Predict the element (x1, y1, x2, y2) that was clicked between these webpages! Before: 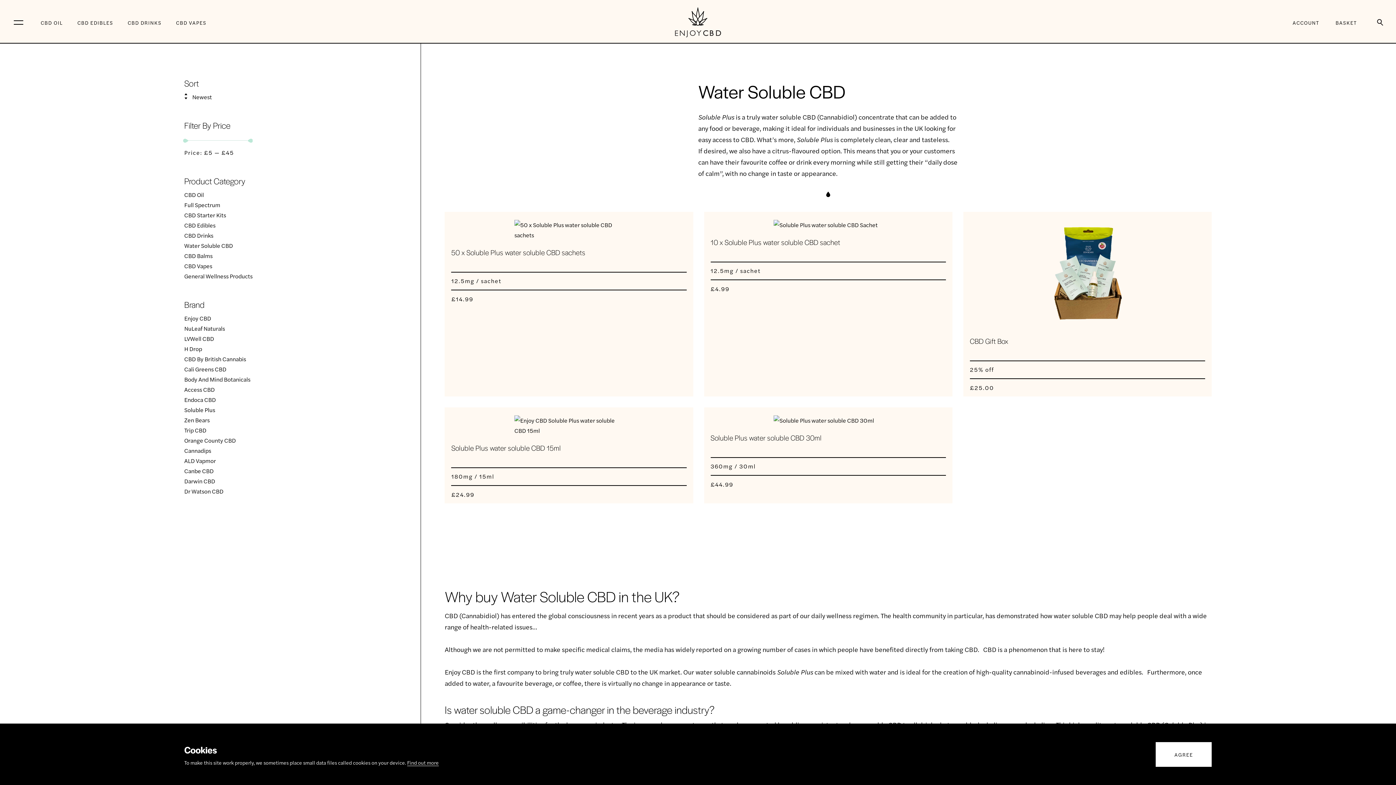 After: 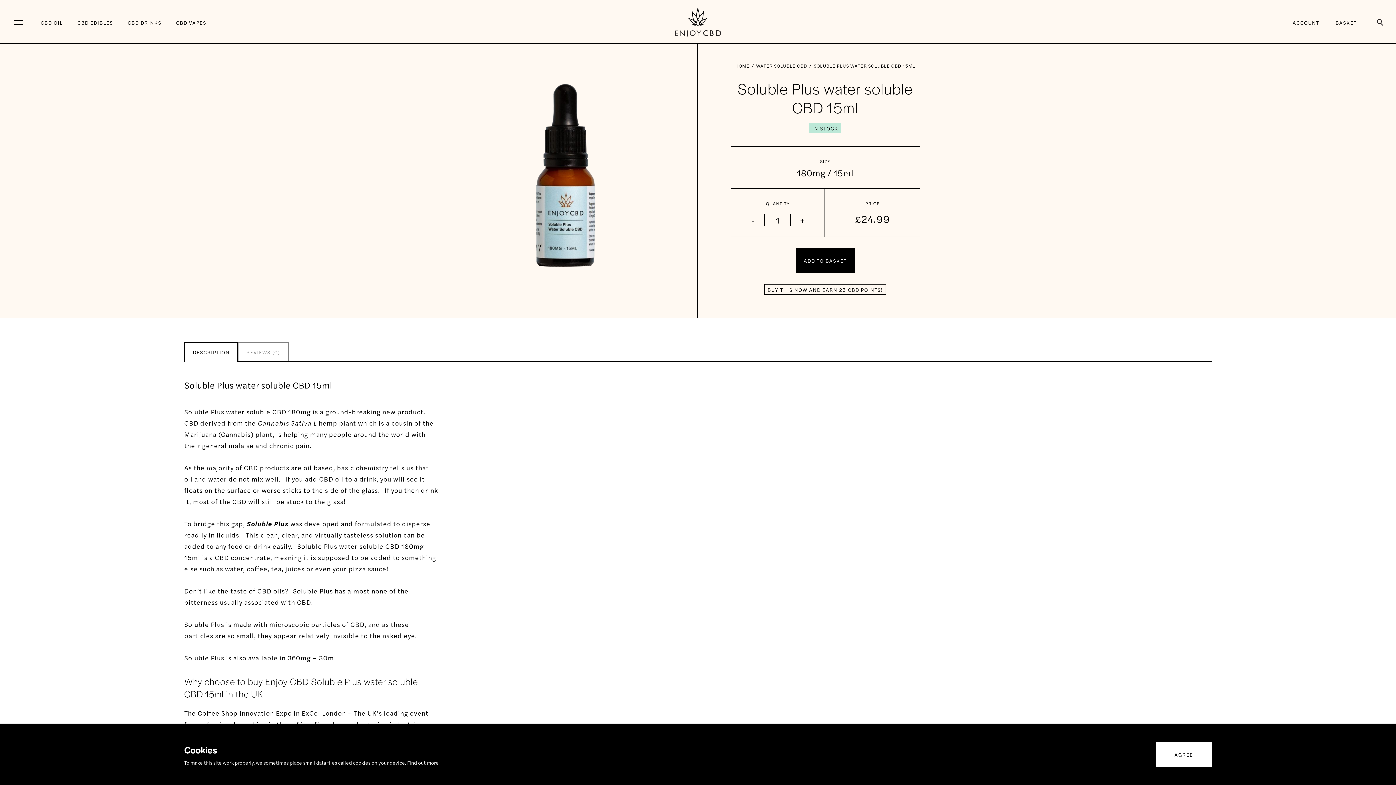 Action: label: Soluble Plus water soluble CBD 15ml

180mg / 15ml

£24.99 bbox: (444, 407, 693, 503)